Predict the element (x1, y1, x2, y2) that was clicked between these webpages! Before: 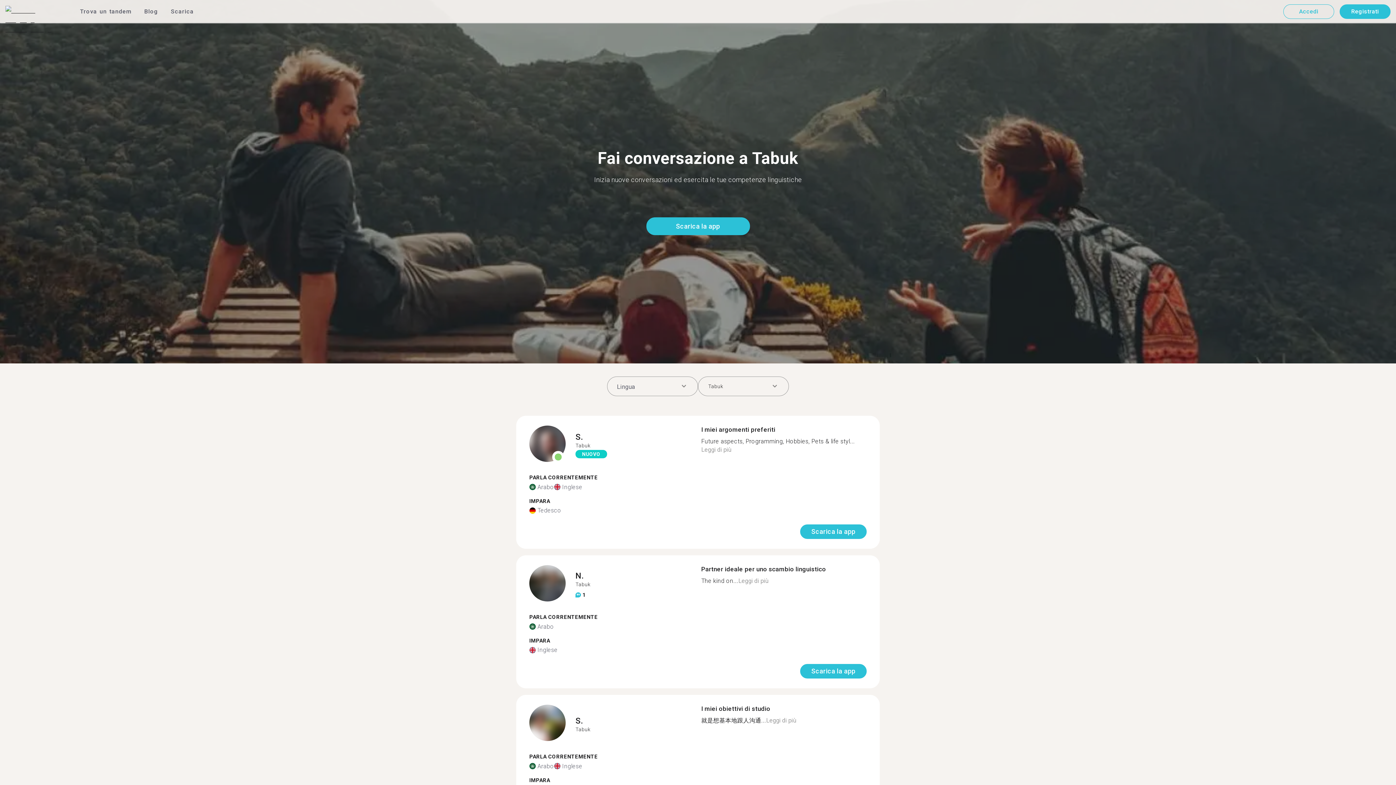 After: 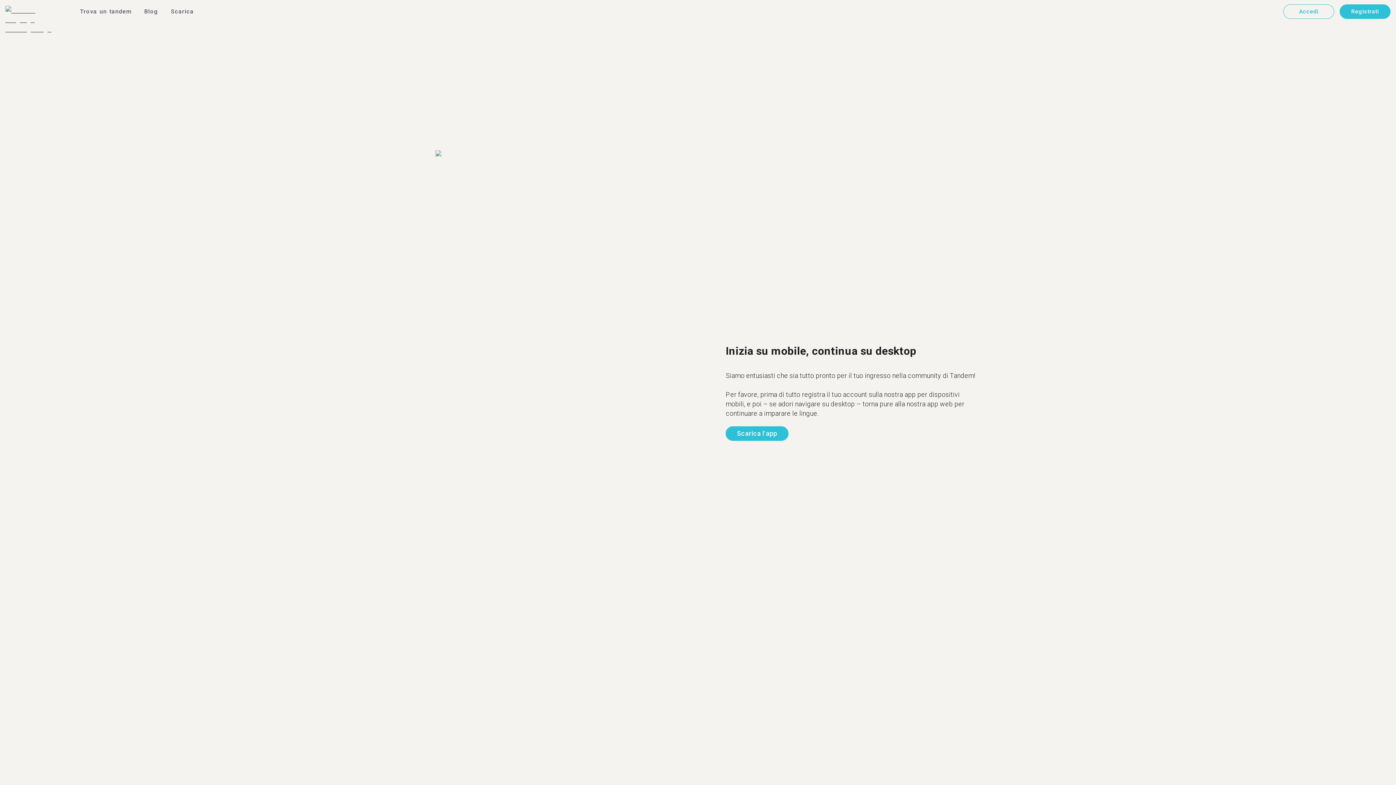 Action: bbox: (529, 425, 565, 464)